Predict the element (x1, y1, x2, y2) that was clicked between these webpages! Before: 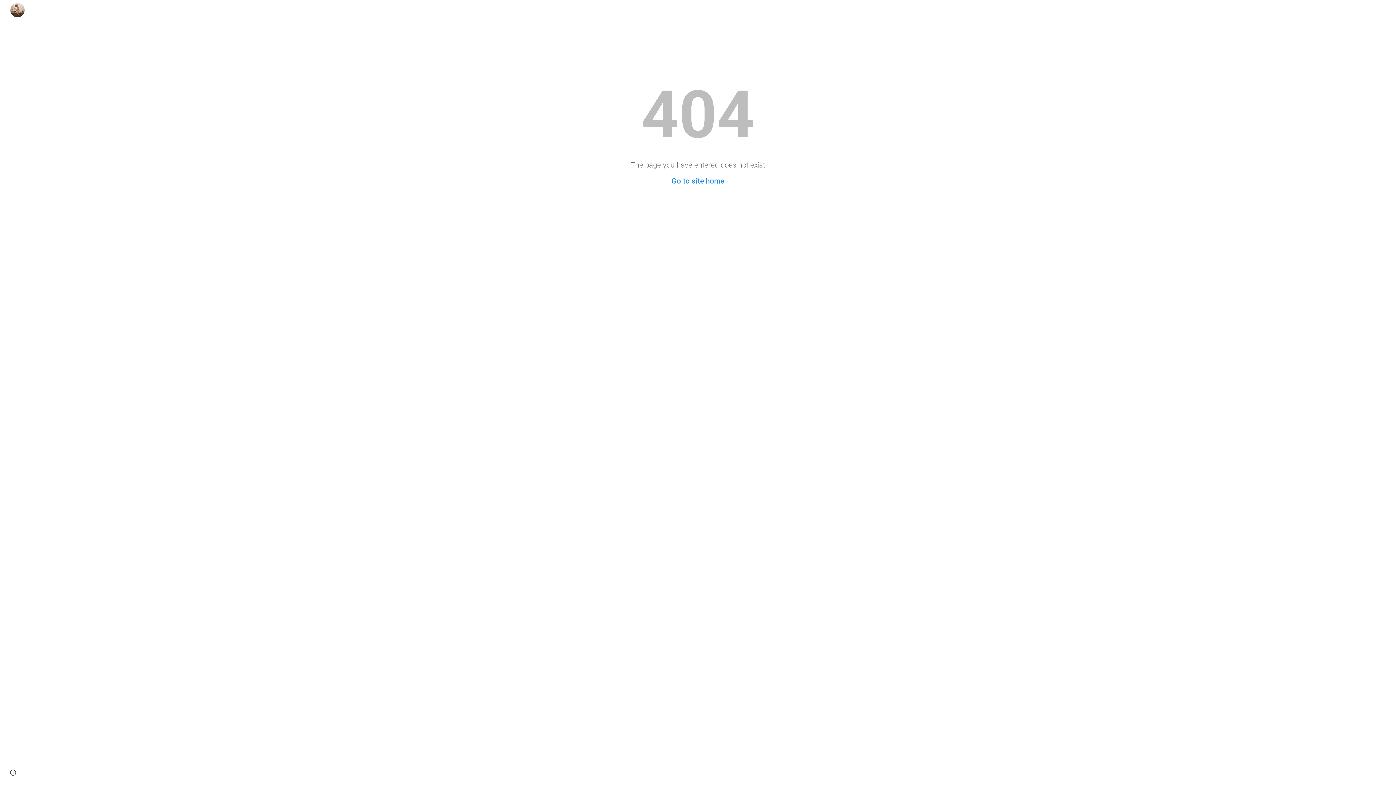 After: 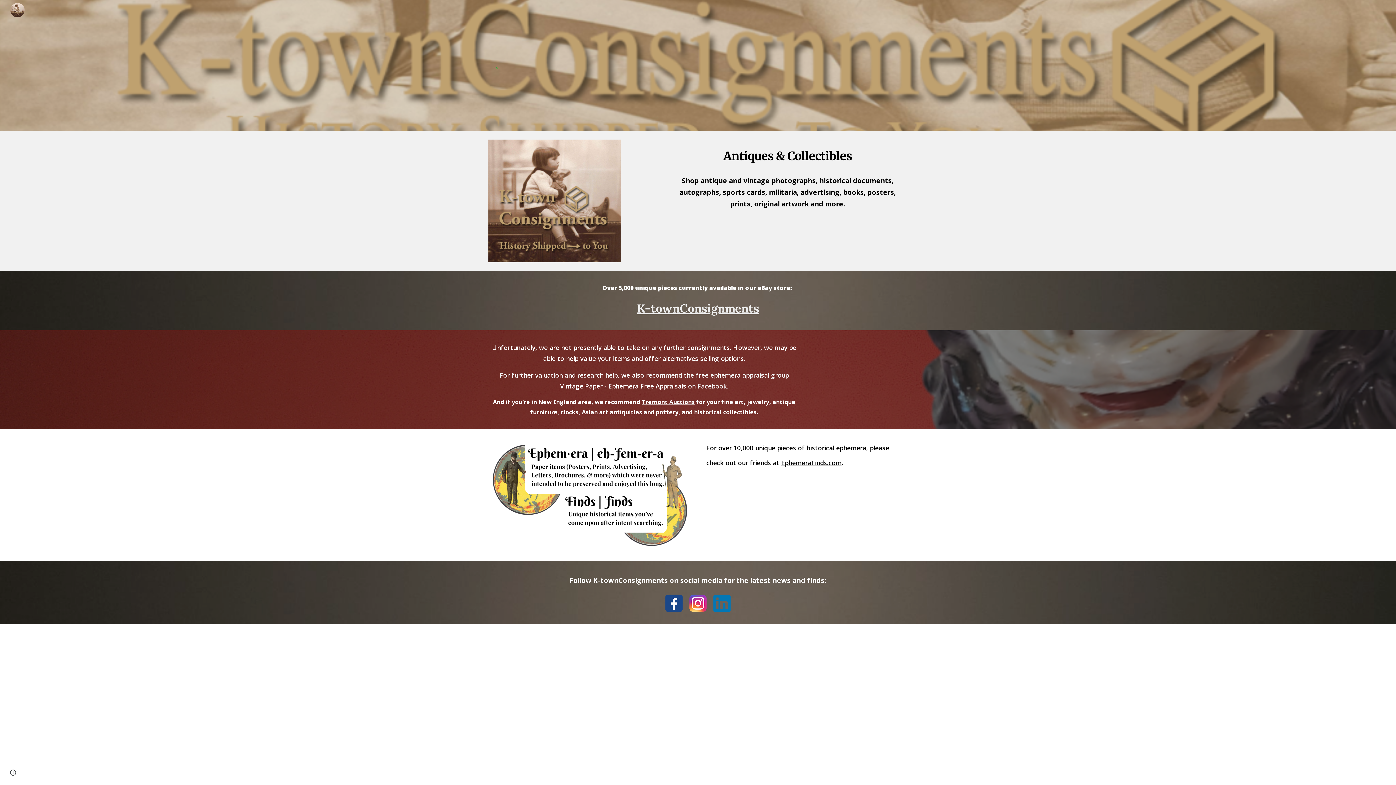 Action: label: Go to site home bbox: (671, 176, 724, 185)